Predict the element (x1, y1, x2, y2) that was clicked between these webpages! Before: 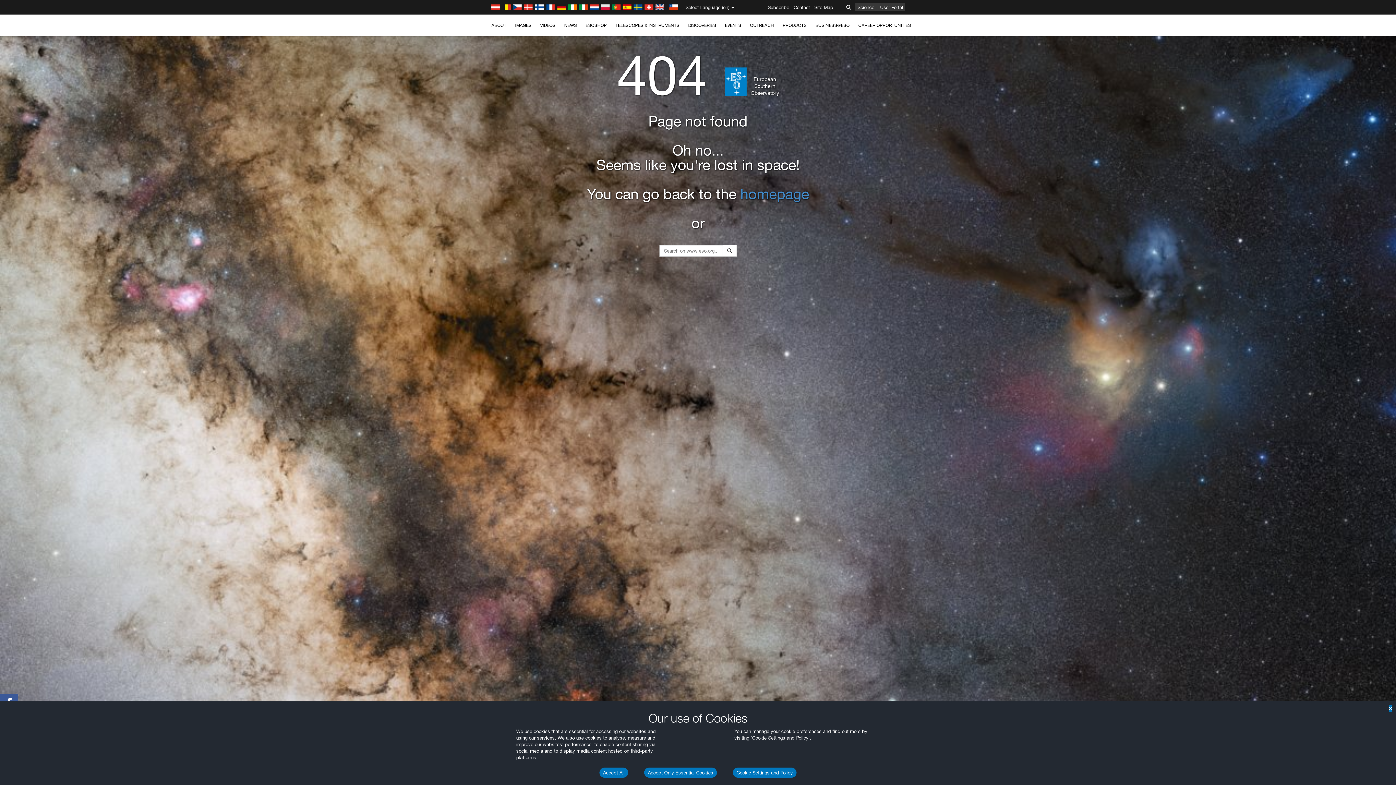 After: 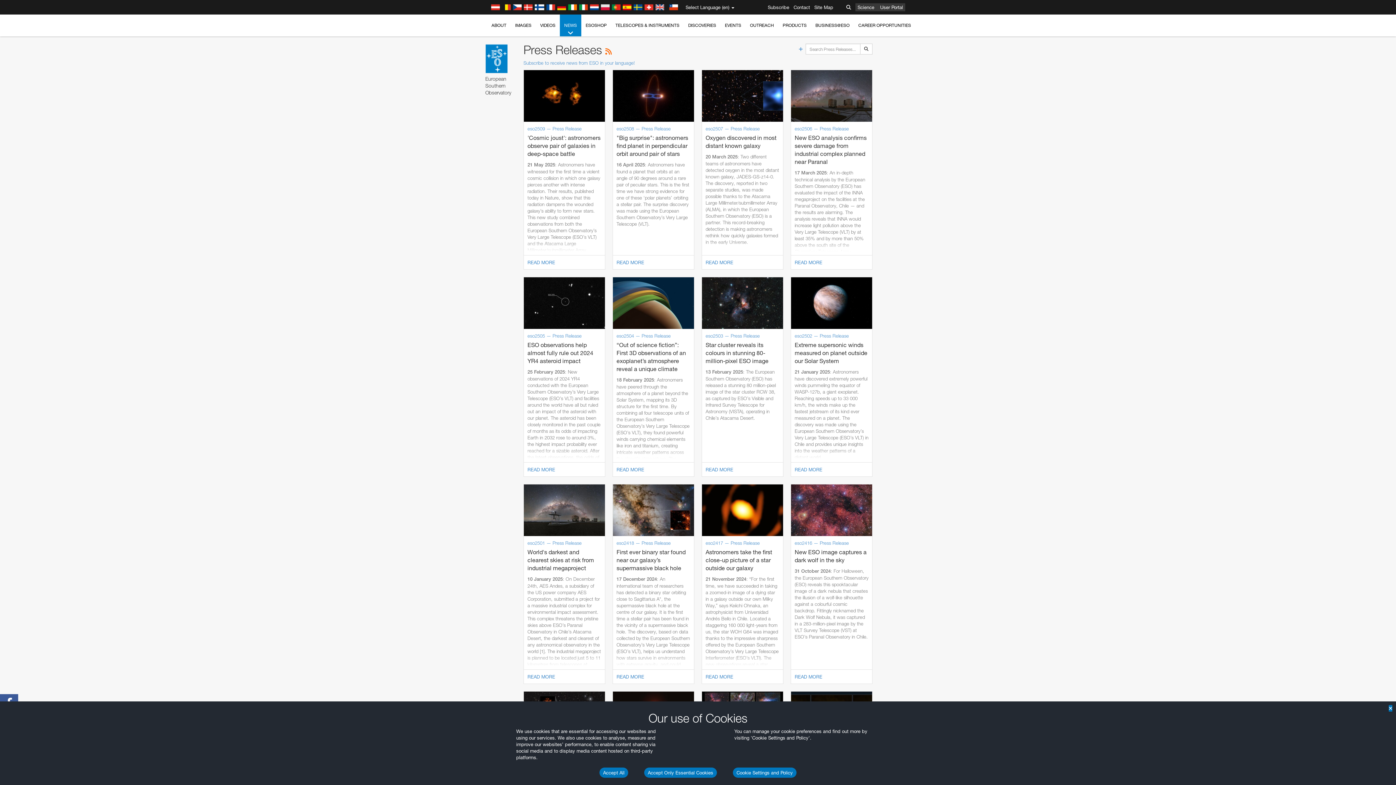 Action: bbox: (560, 14, 581, 36) label: NEWS